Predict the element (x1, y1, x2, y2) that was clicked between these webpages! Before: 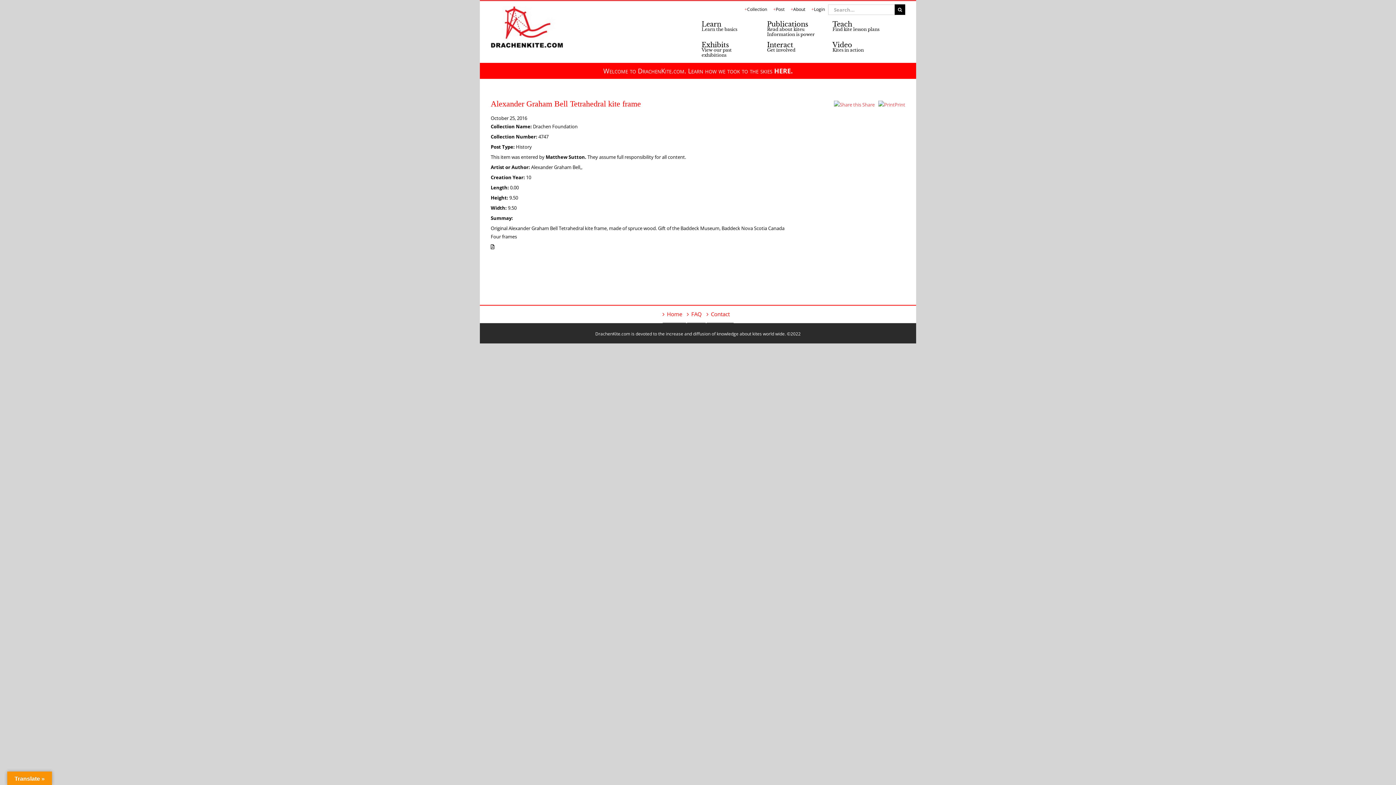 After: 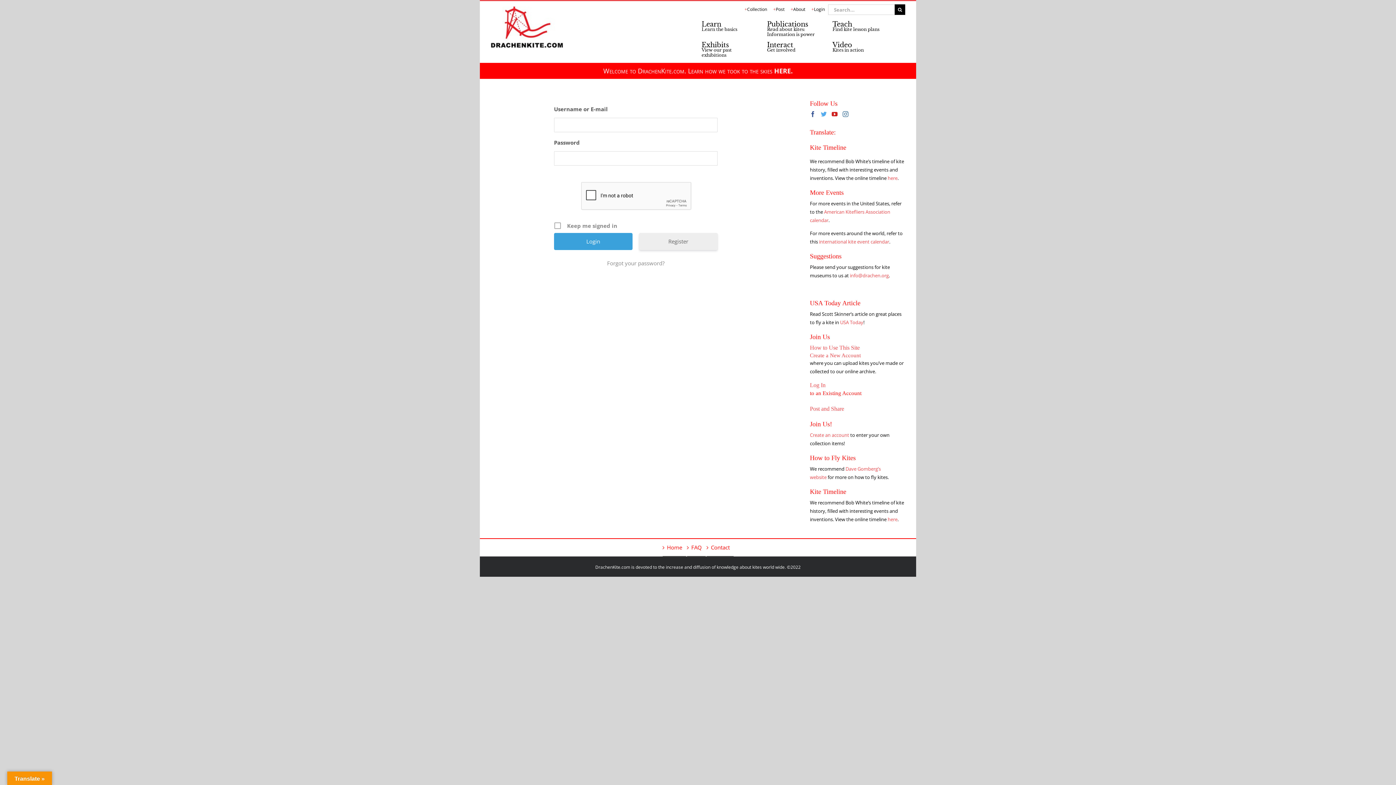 Action: bbox: (808, 1, 828, 17) label: Login